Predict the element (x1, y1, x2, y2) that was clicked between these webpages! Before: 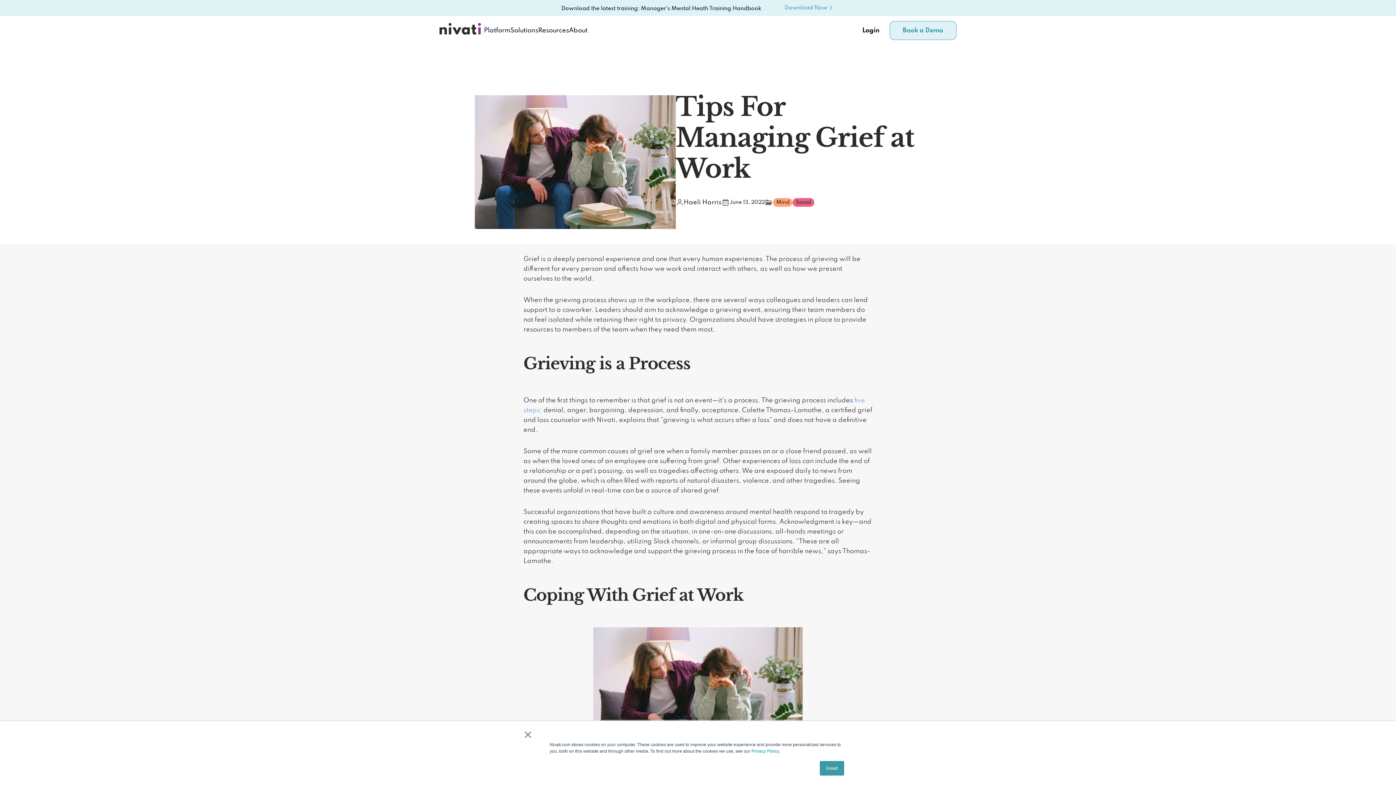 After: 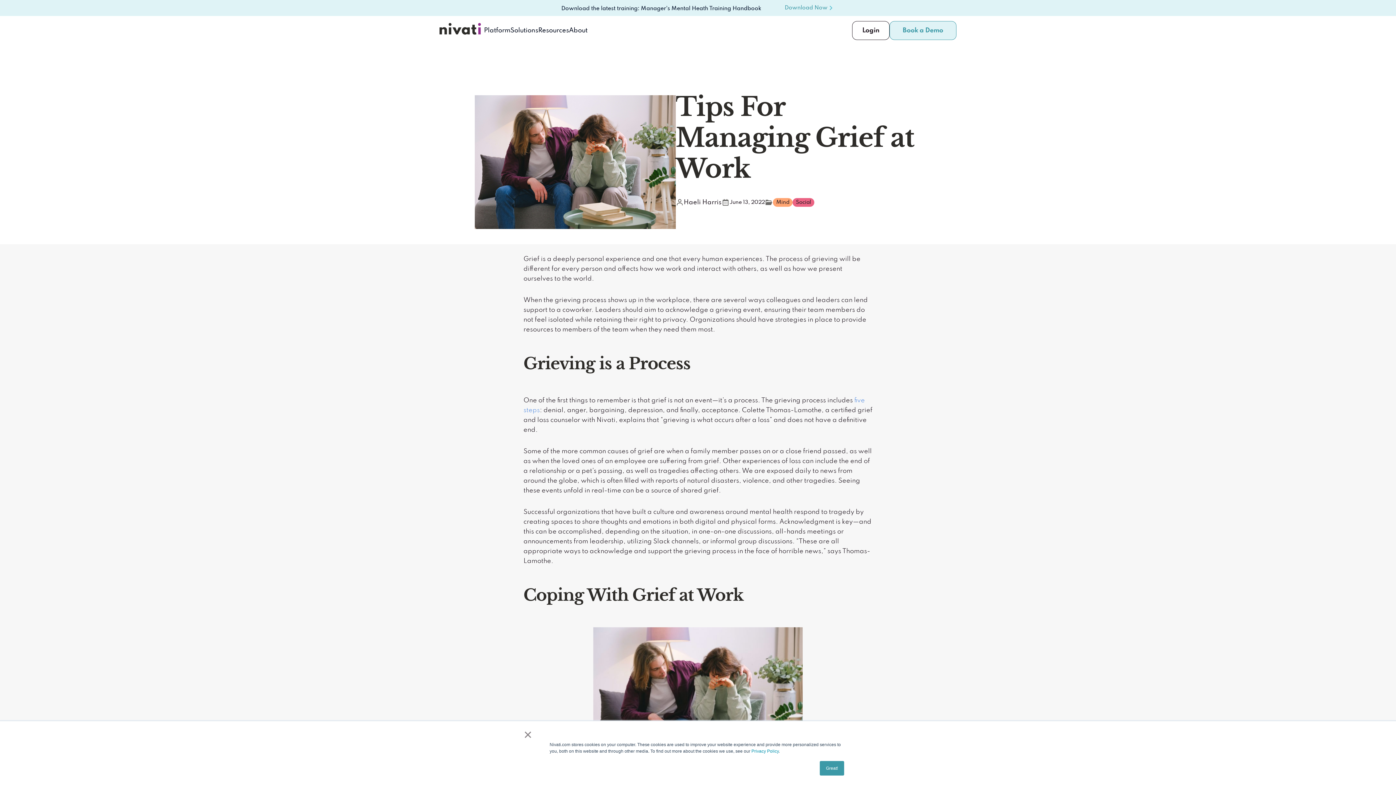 Action: label: Login bbox: (852, 20, 889, 40)